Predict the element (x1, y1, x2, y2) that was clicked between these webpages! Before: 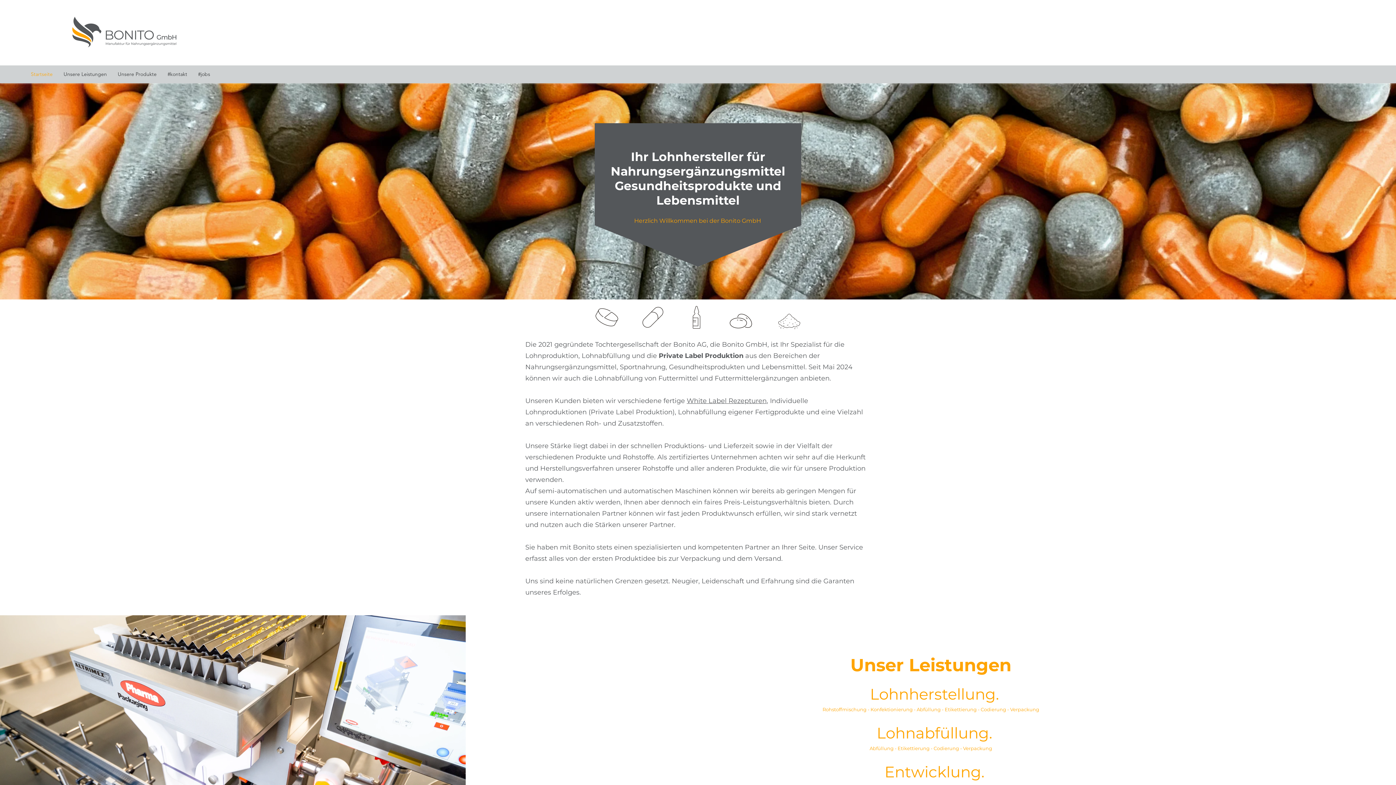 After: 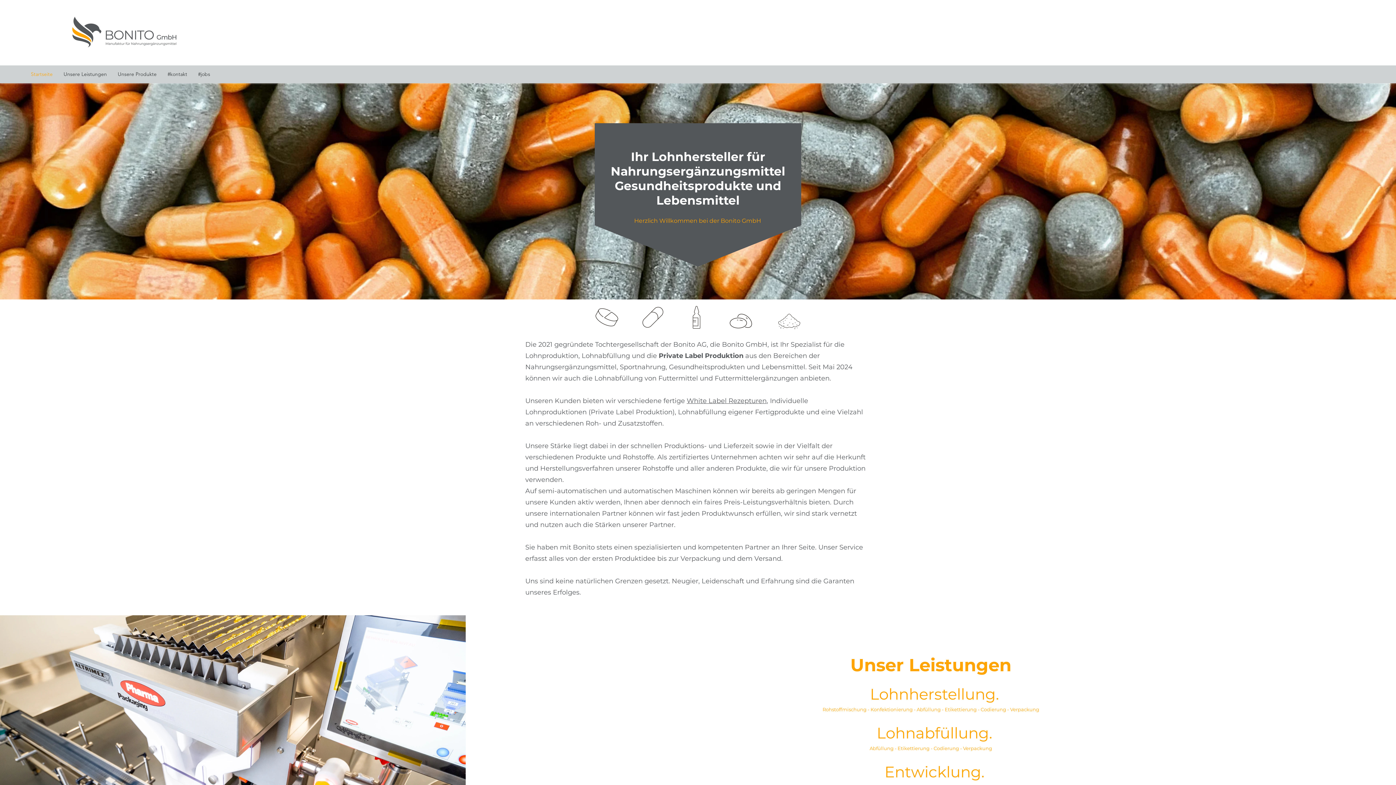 Action: bbox: (162, 68, 192, 80) label: #kontakt